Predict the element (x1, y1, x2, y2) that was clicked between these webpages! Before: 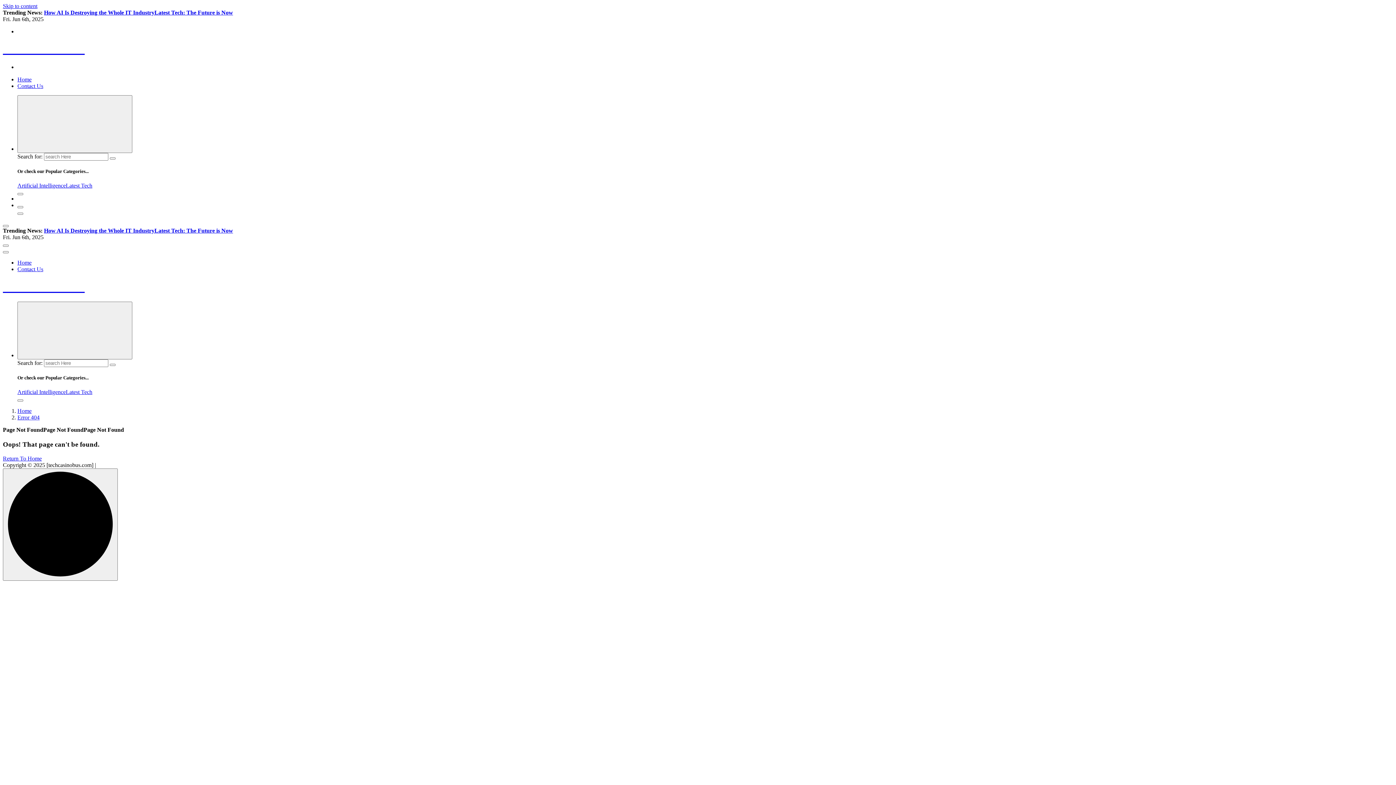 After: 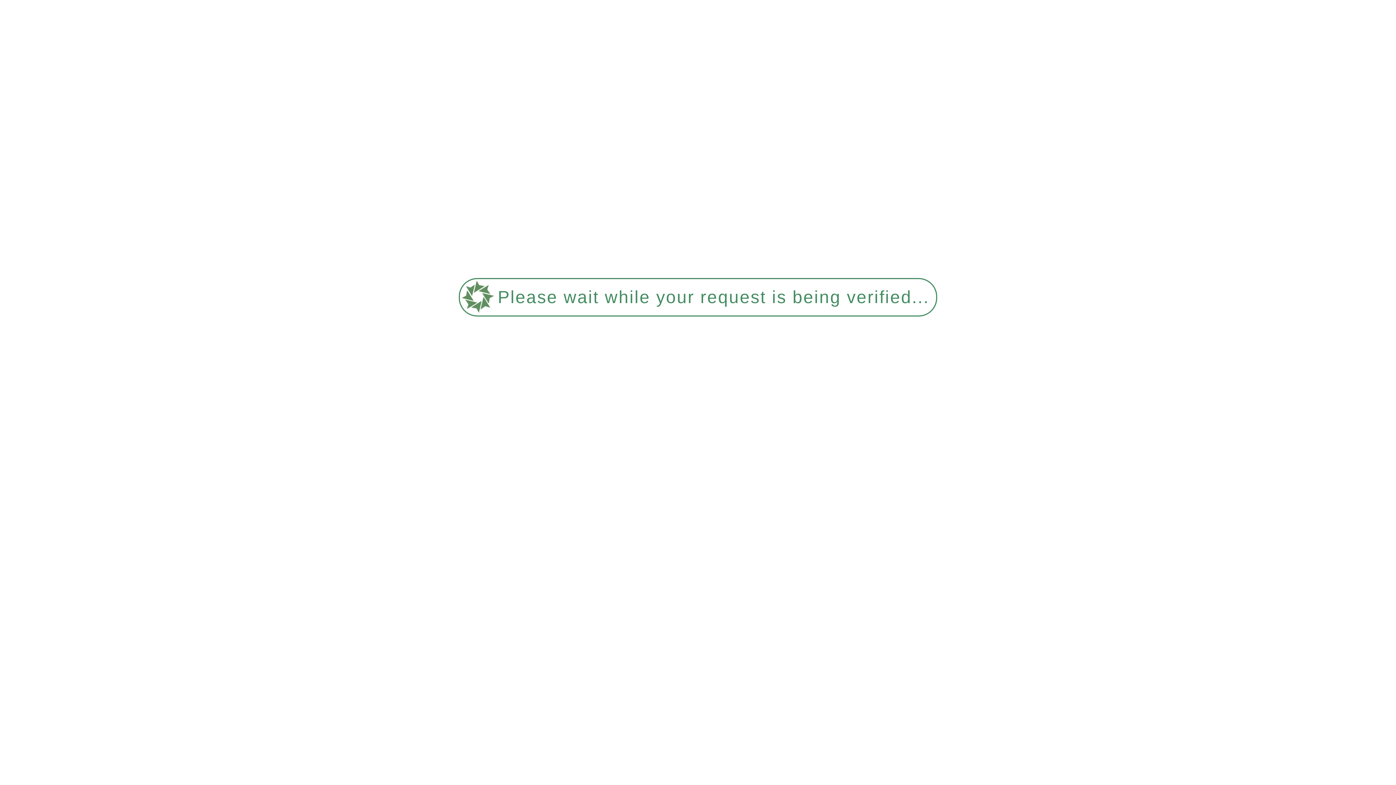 Action: label: Contact Us bbox: (17, 82, 43, 89)